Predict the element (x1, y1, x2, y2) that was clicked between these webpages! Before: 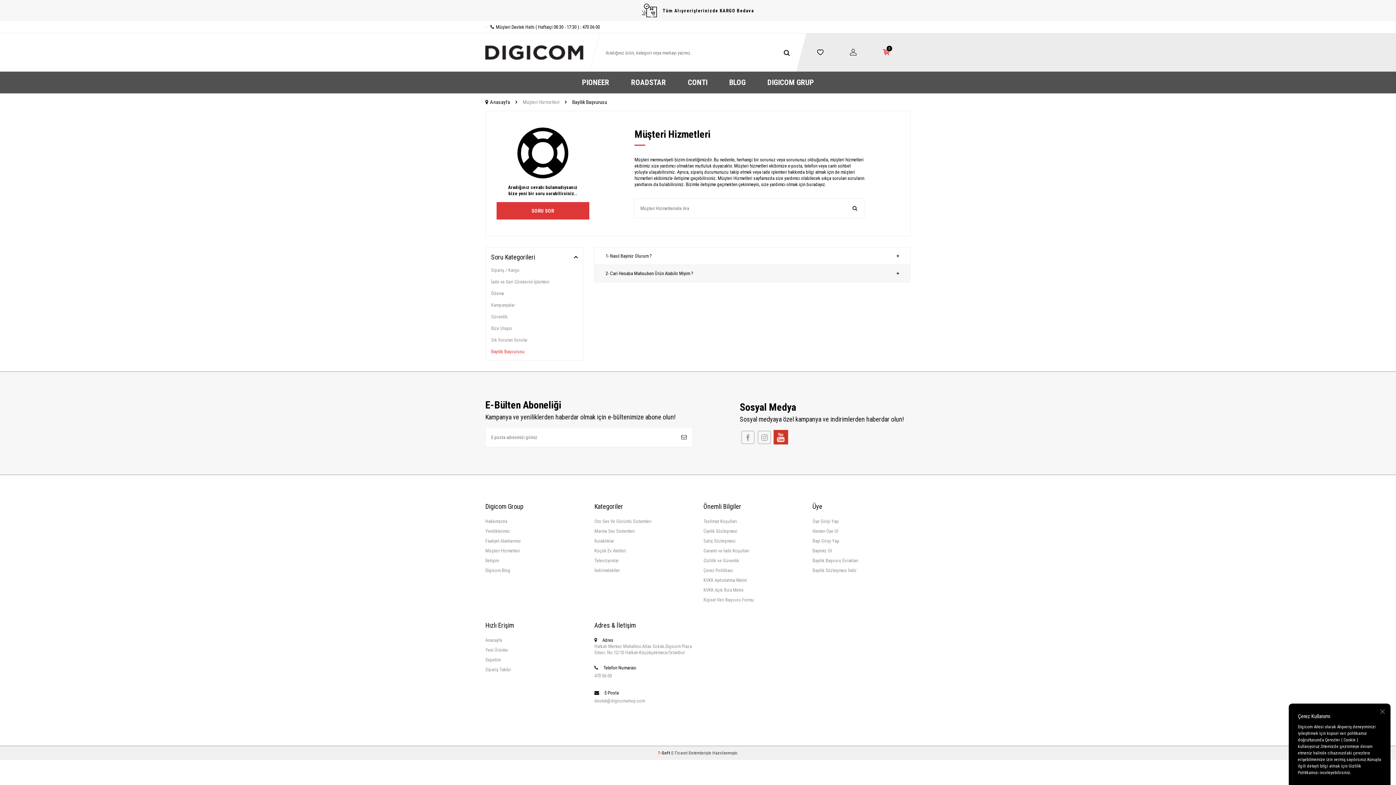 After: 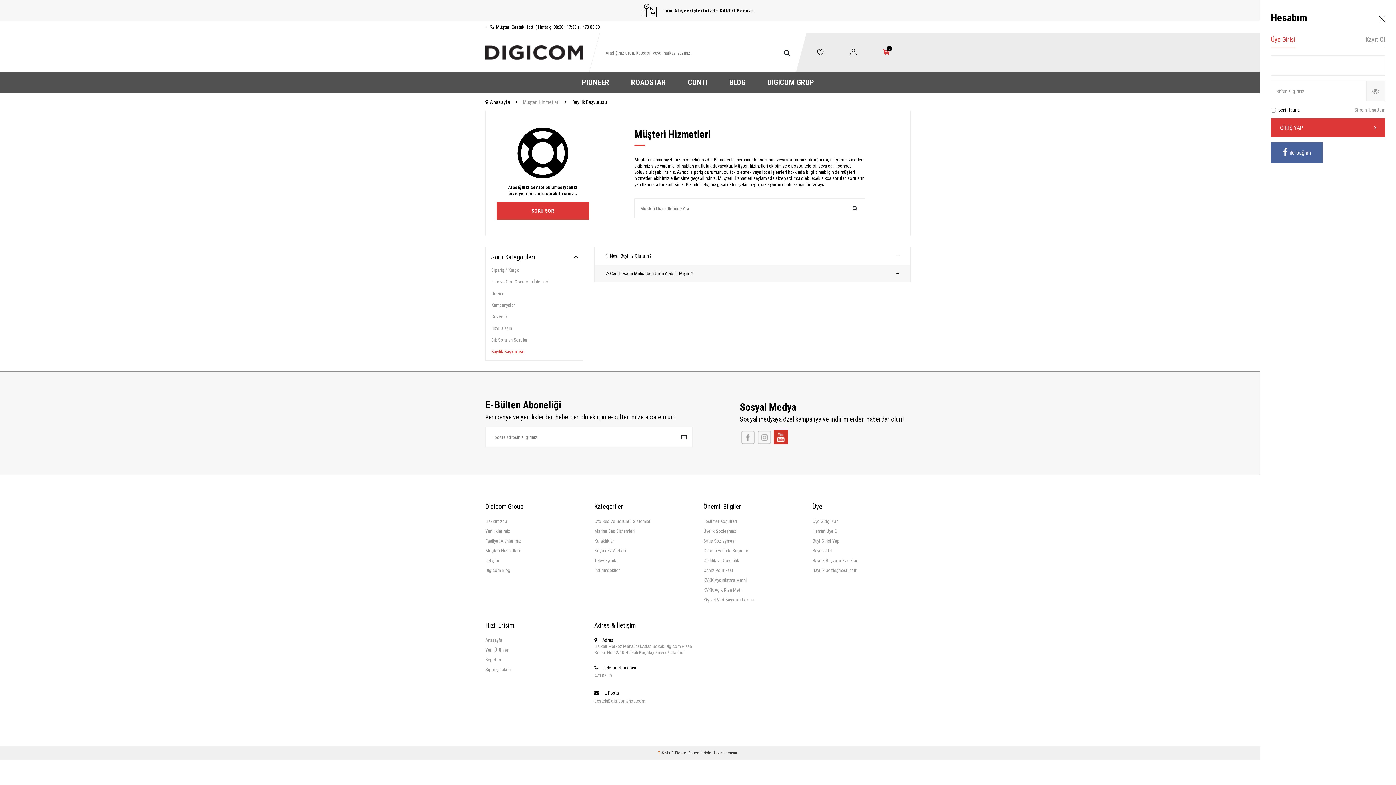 Action: bbox: (850, 50, 856, 55)